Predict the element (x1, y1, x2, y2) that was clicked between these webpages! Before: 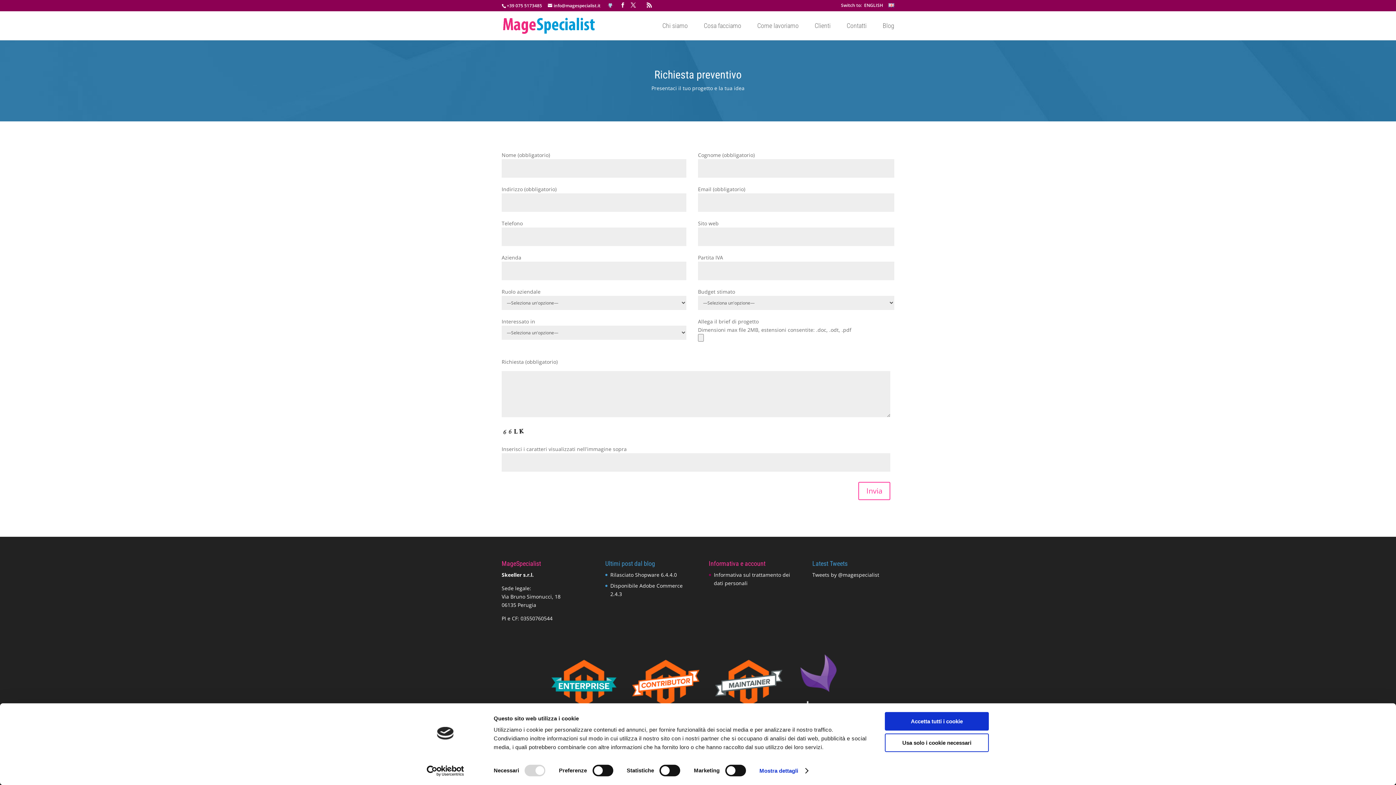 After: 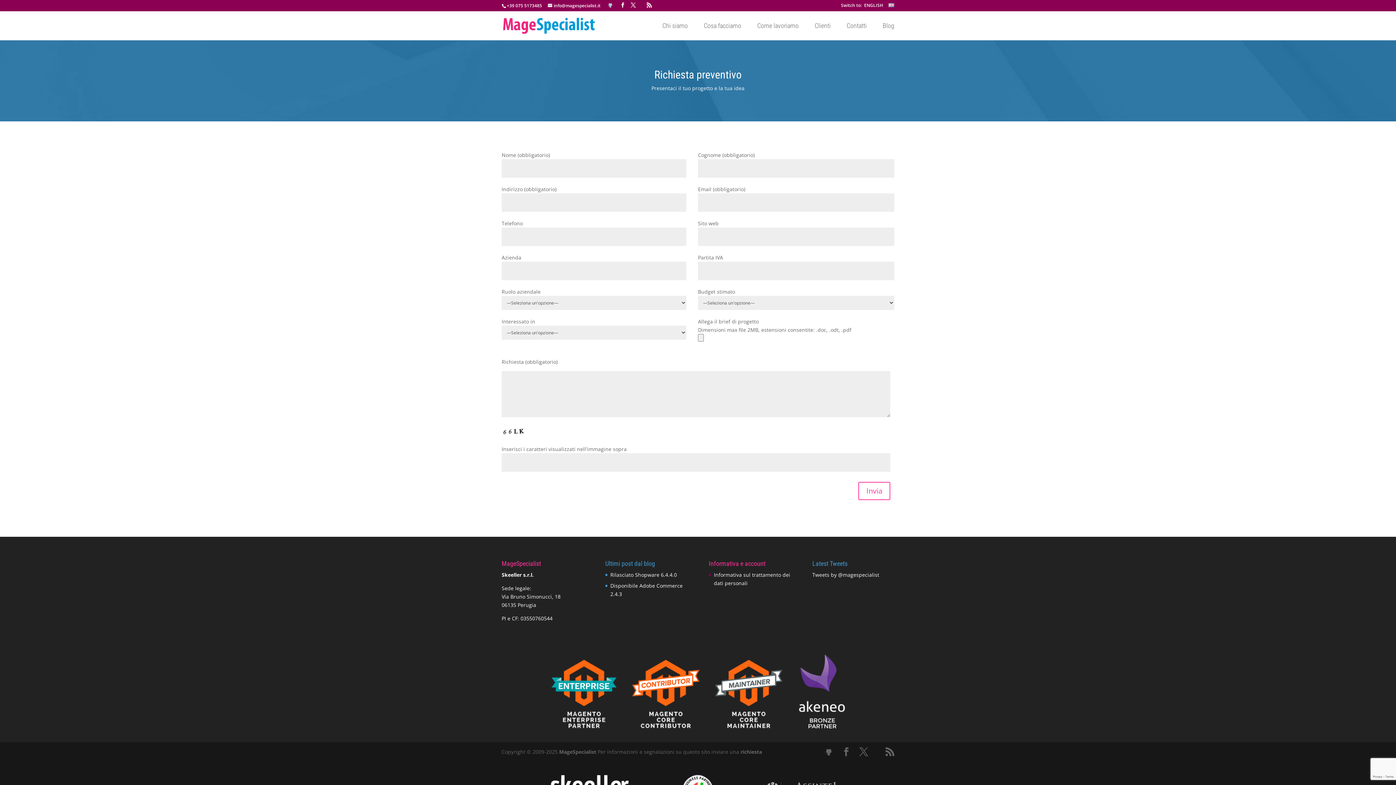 Action: bbox: (885, 712, 989, 731) label: Accetta tutti i cookie